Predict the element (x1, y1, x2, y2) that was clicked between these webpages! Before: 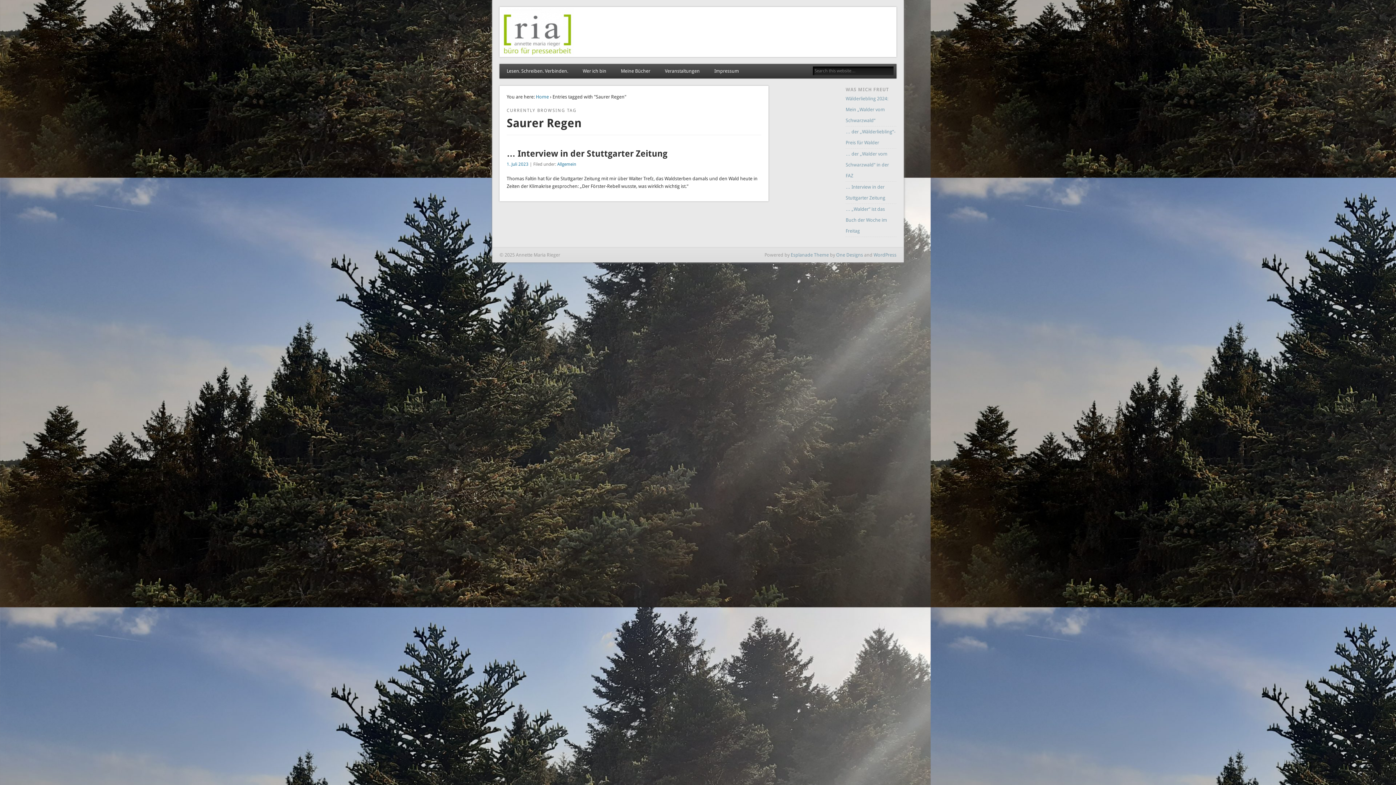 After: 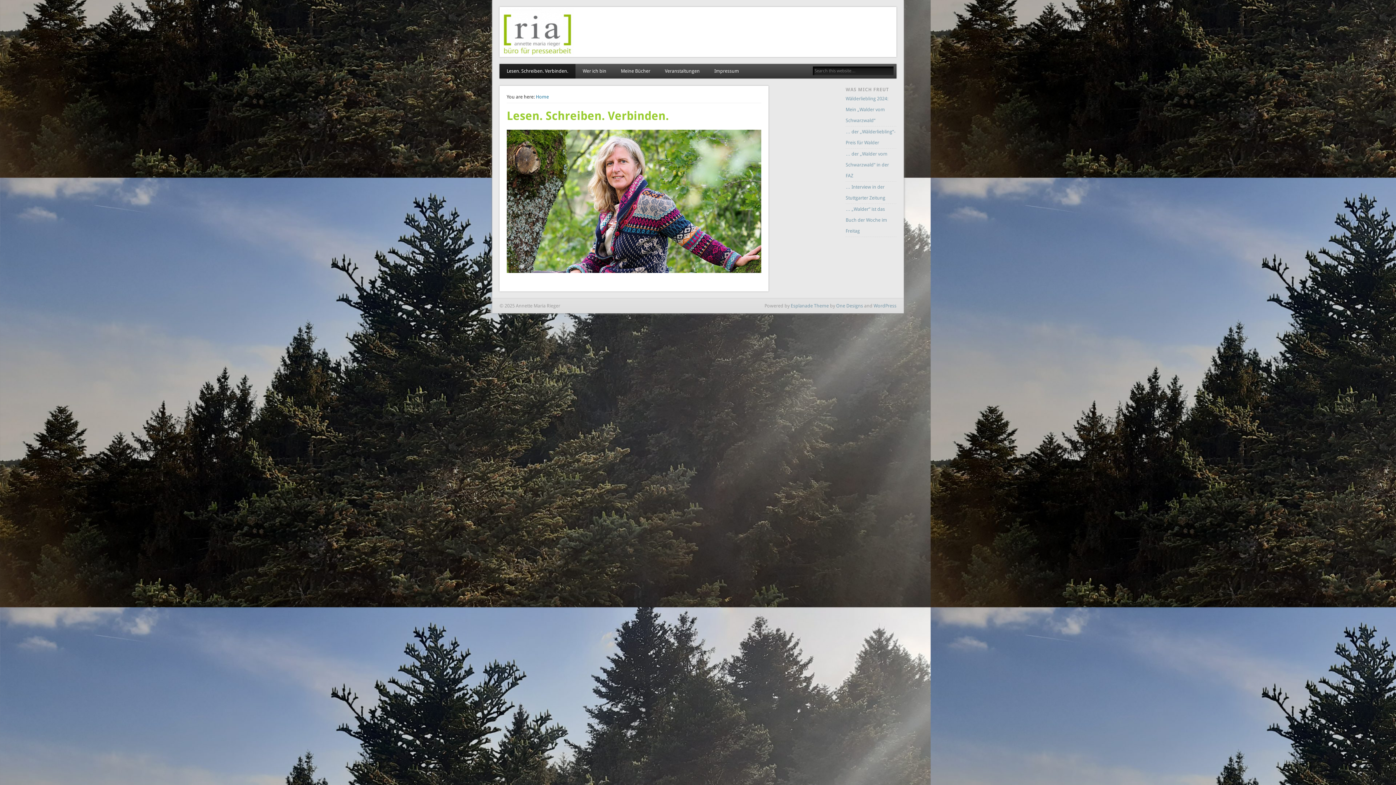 Action: bbox: (535, 94, 549, 99) label: Home